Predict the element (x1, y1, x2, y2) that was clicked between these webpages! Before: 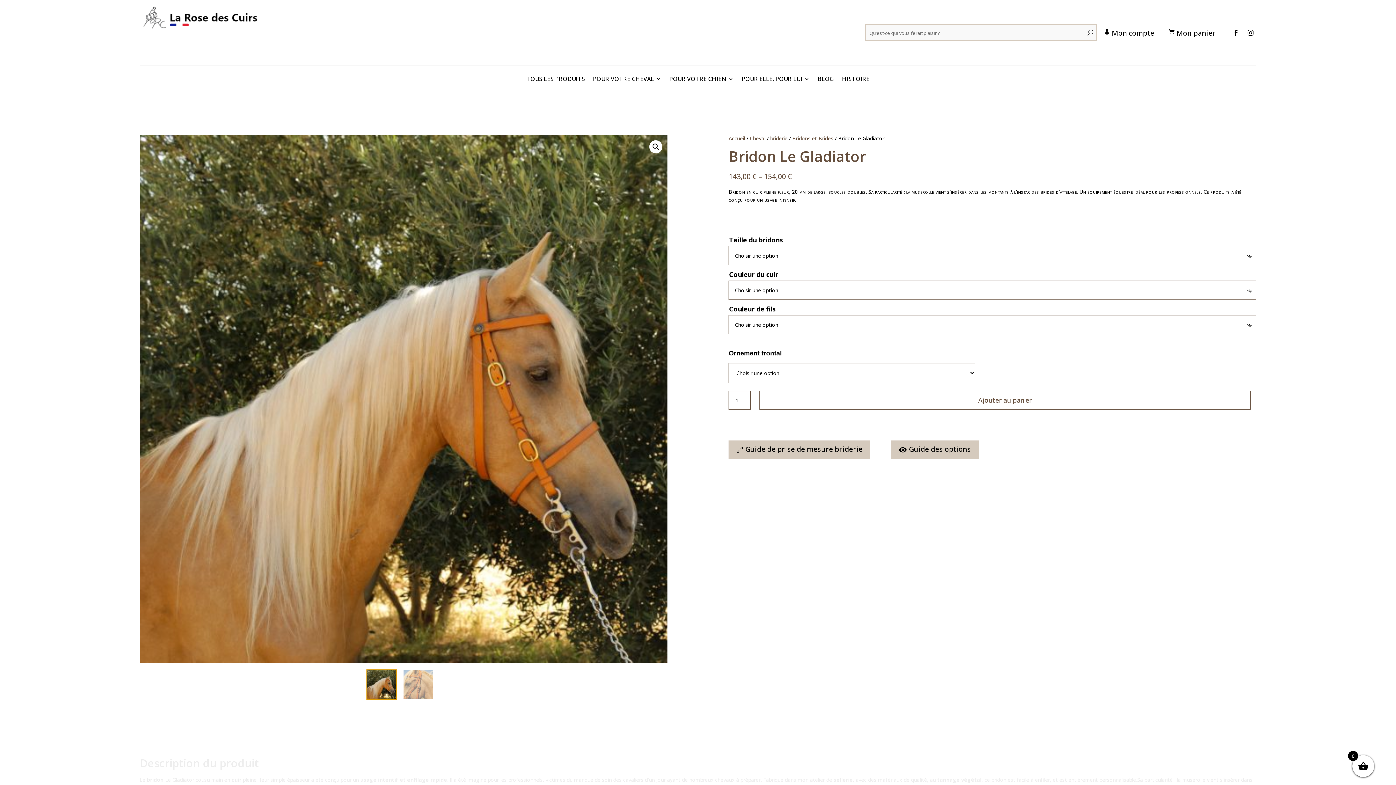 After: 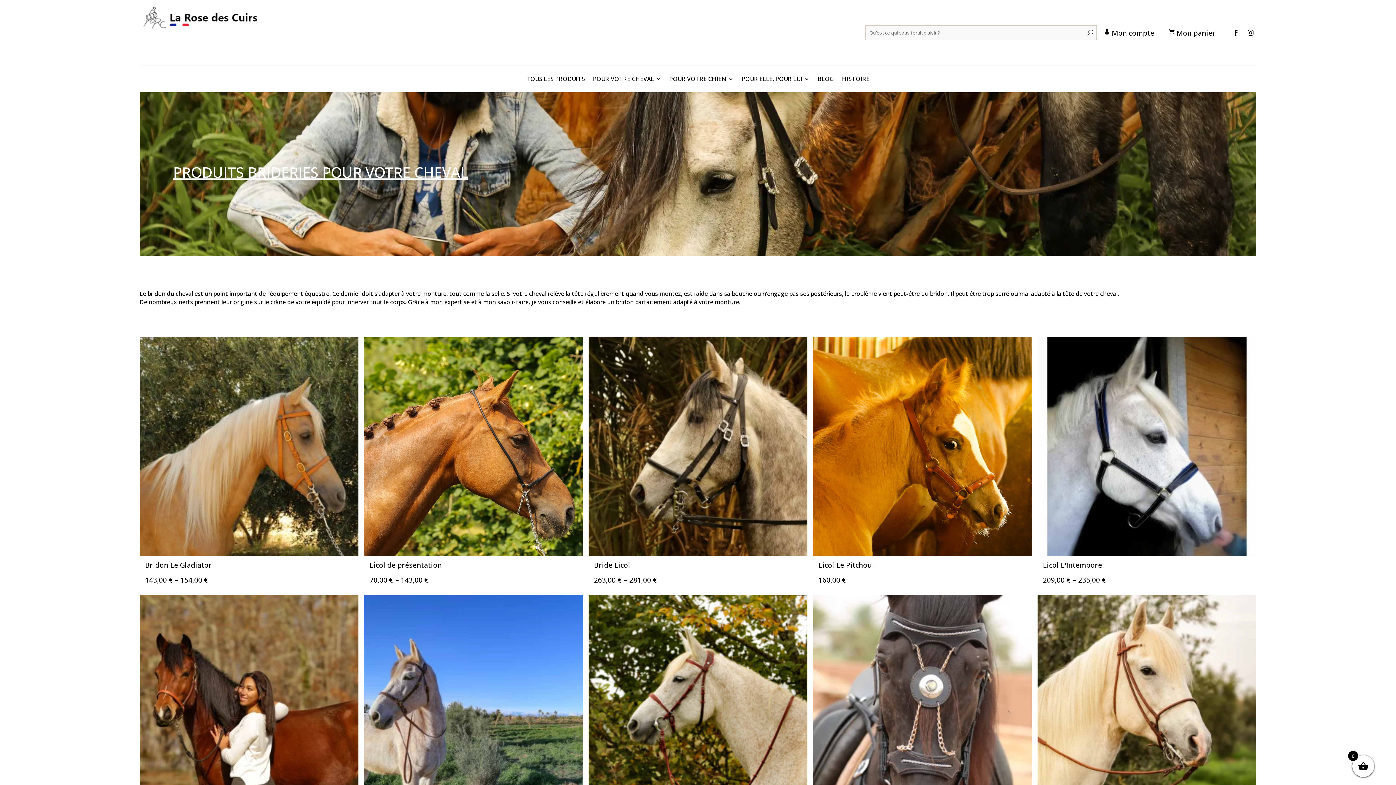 Action: bbox: (770, 134, 787, 141) label: briderie